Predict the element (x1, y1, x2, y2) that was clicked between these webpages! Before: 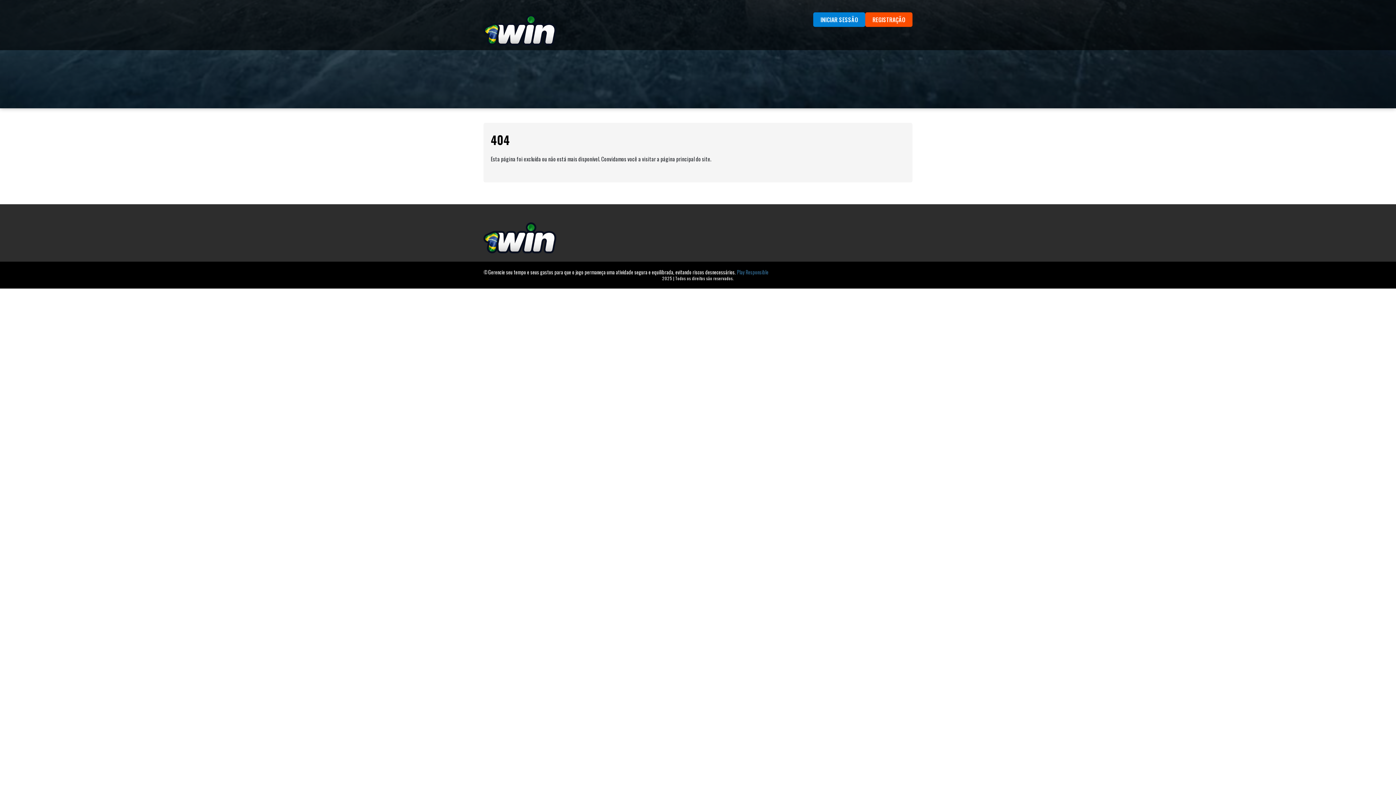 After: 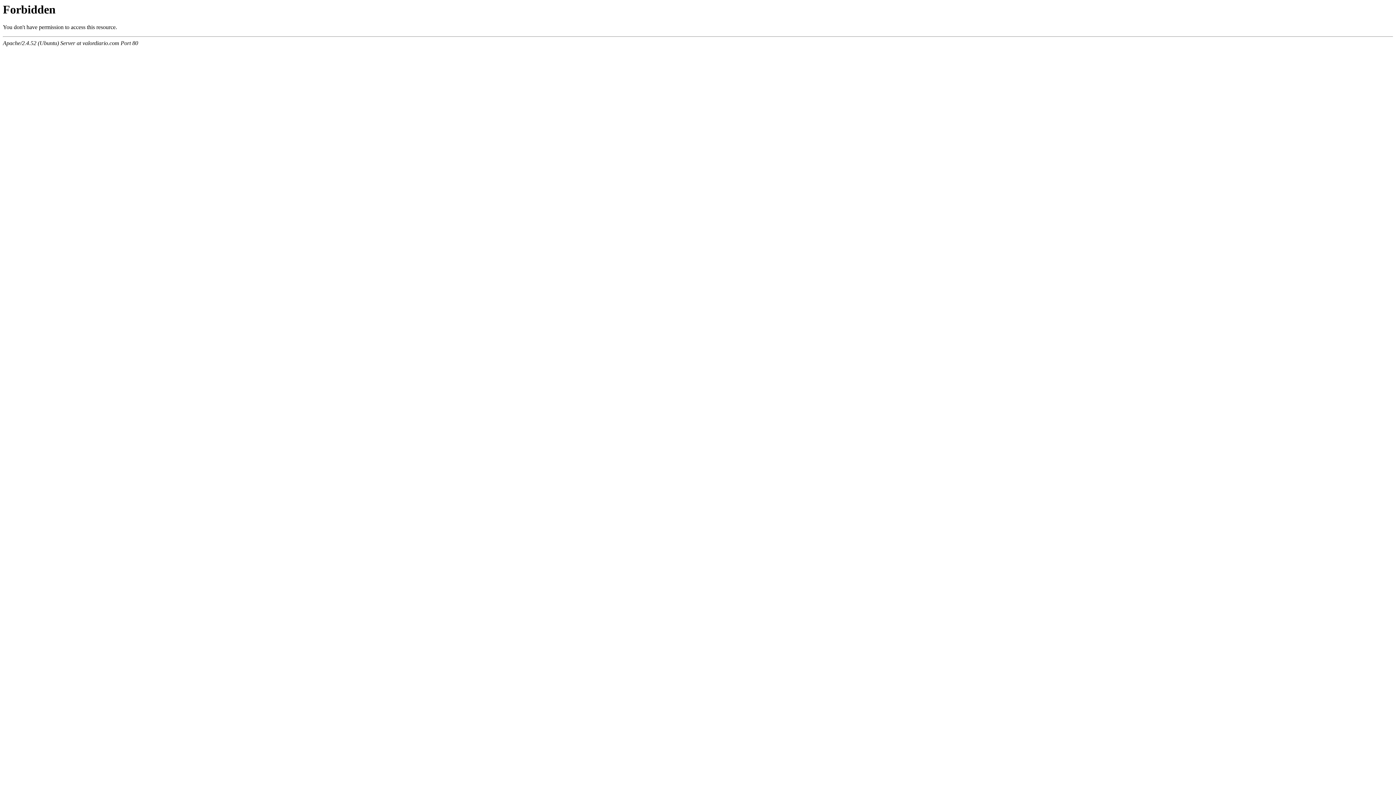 Action: bbox: (483, 246, 556, 254)